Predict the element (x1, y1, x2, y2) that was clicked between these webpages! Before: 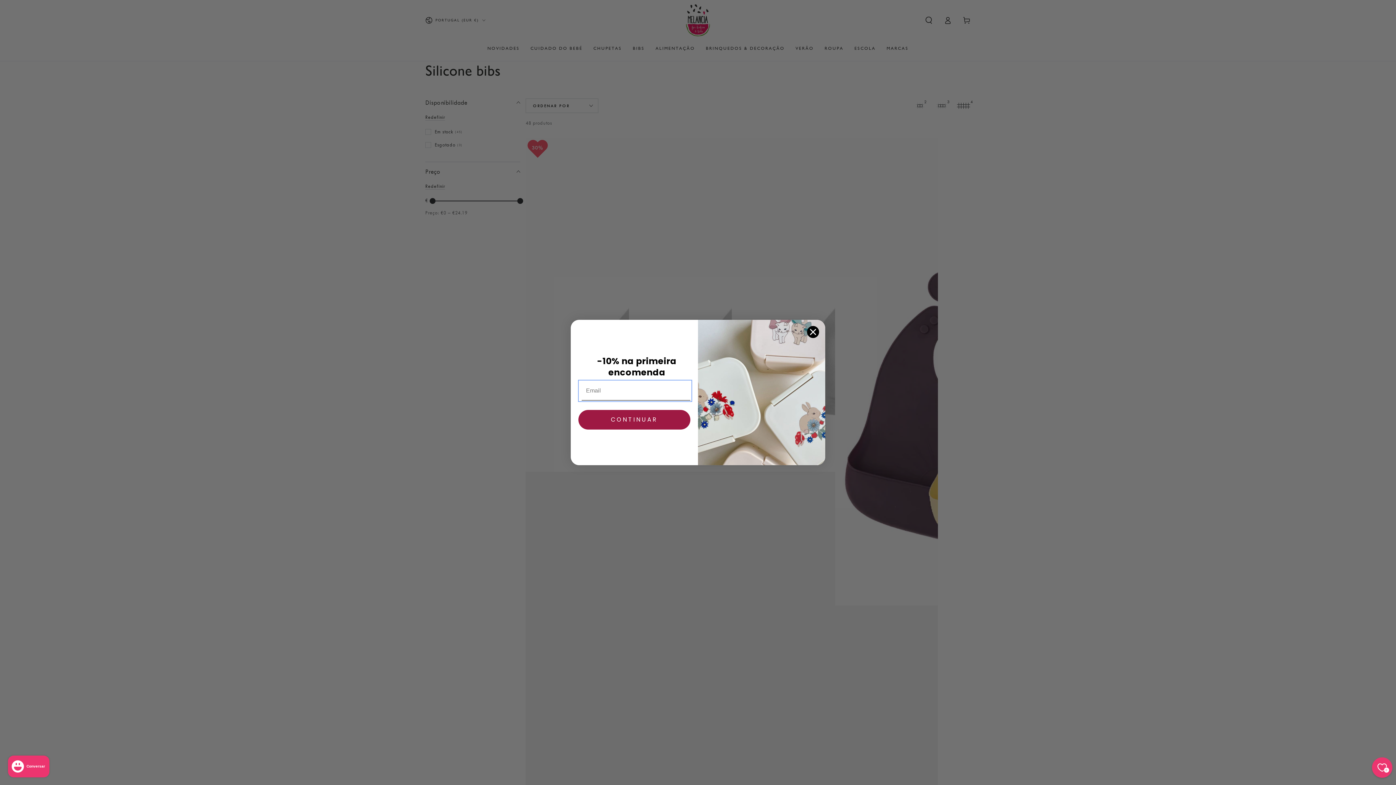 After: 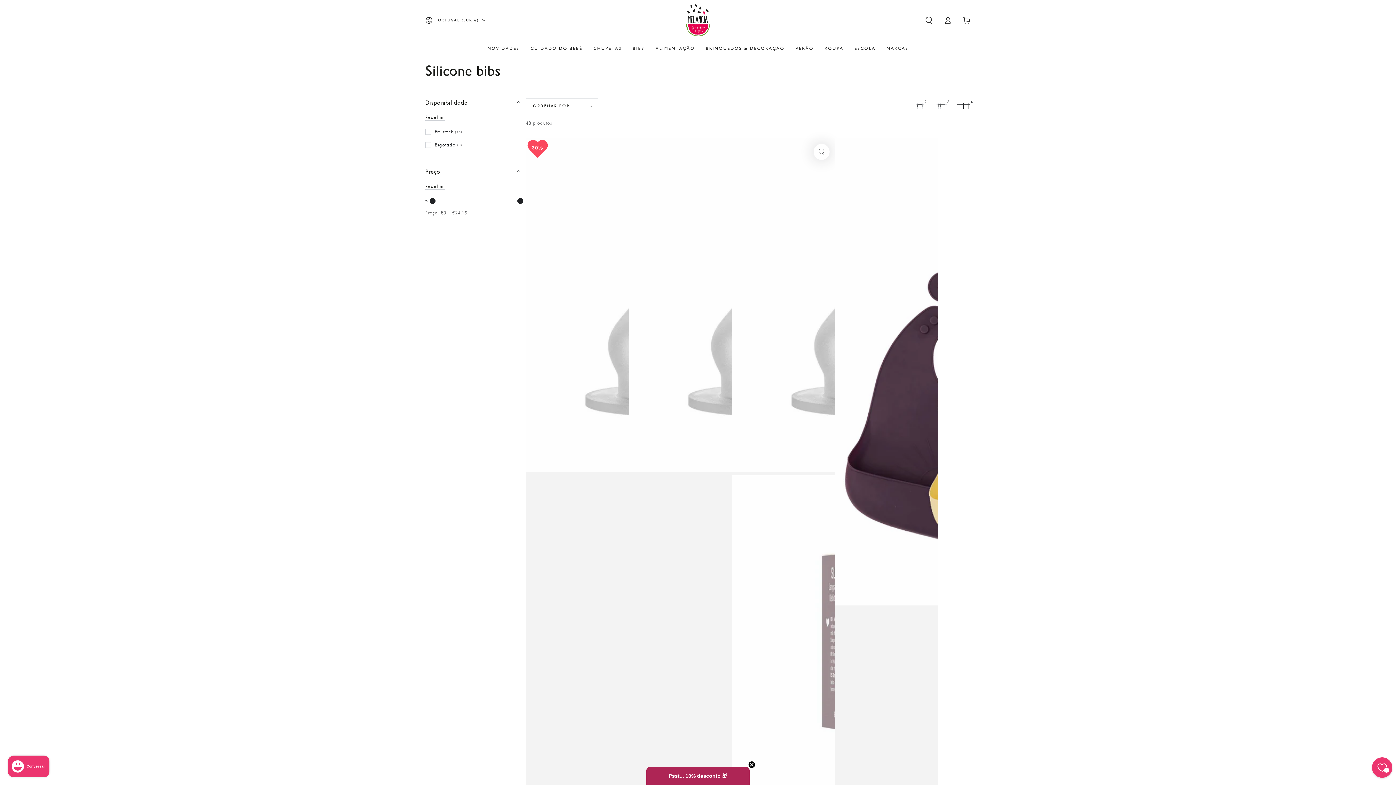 Action: bbox: (806, 325, 819, 338) label: Close dialog